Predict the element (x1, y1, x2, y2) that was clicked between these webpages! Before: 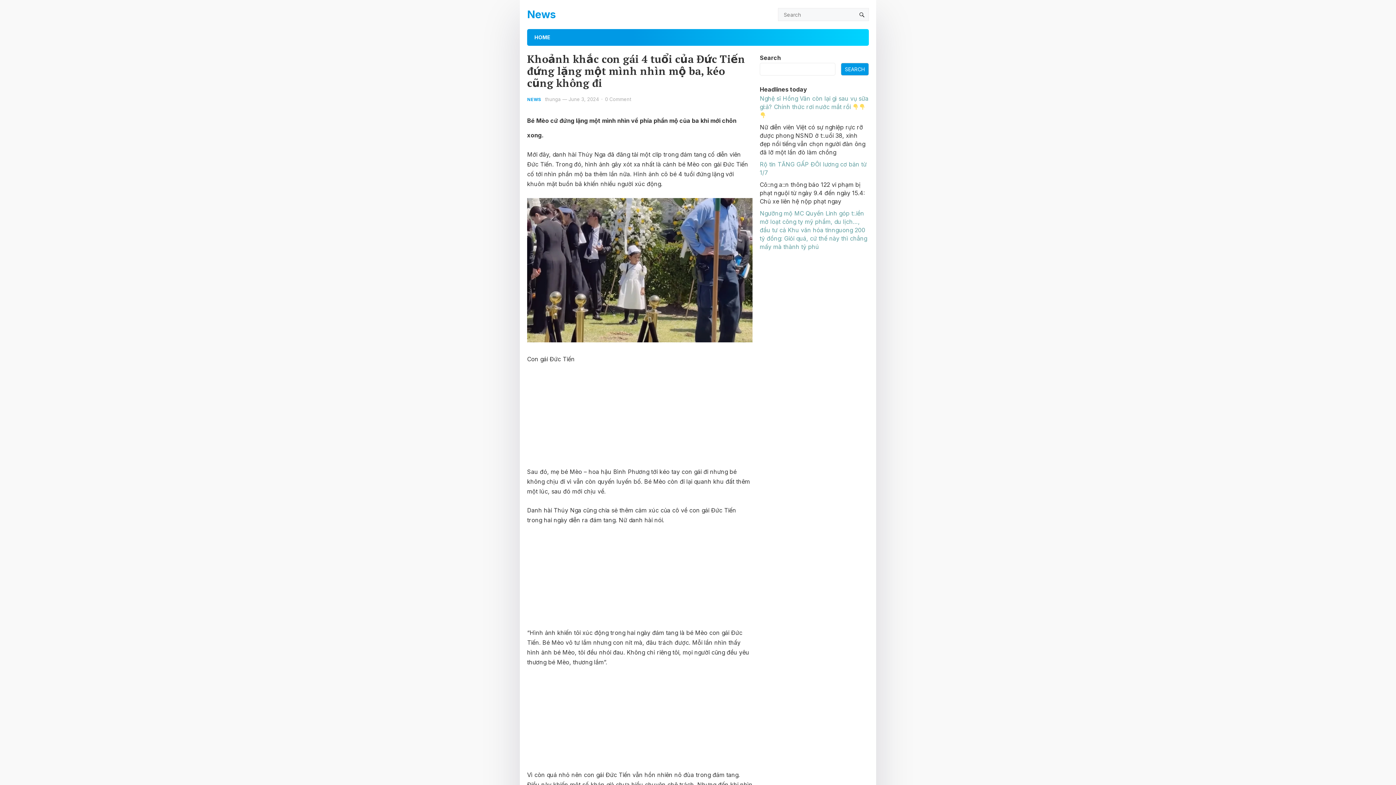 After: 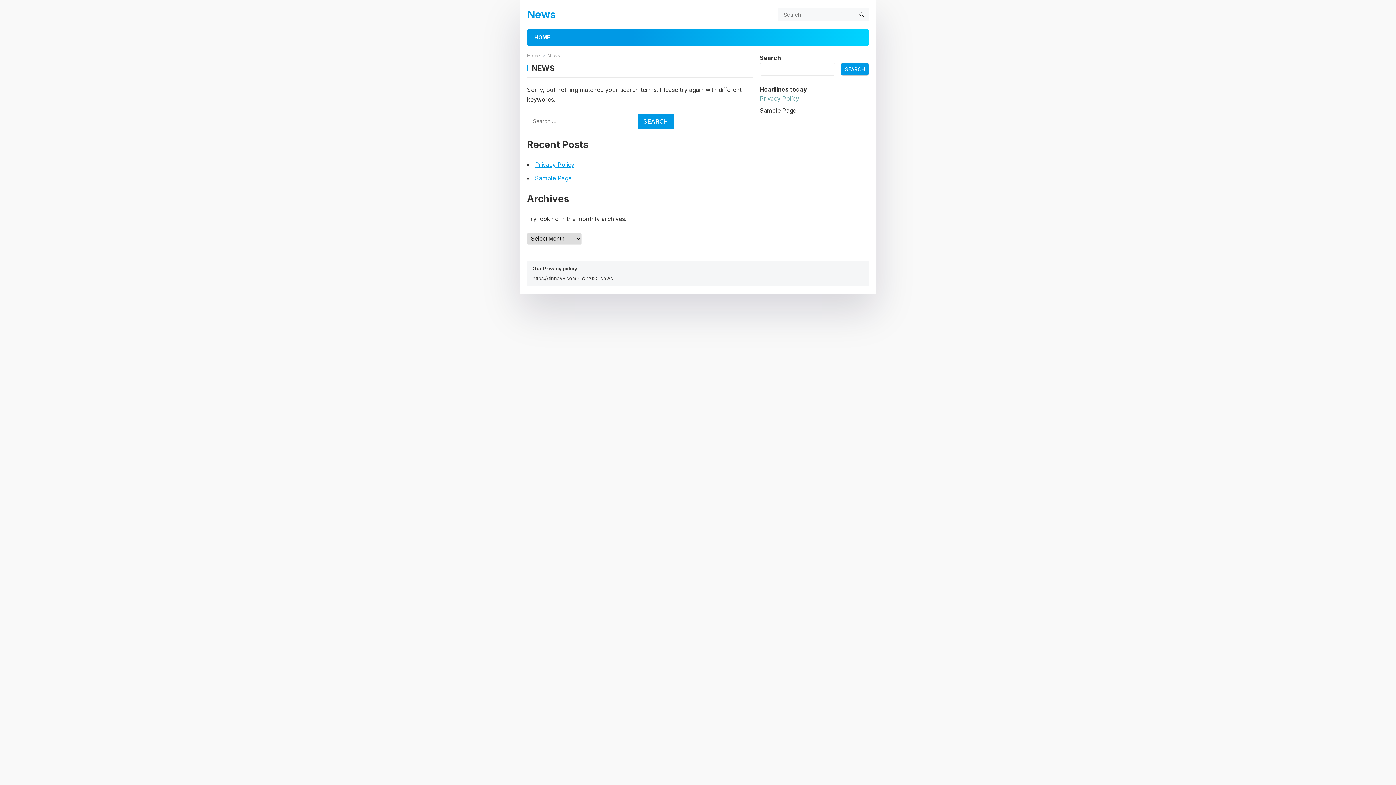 Action: label: NEWS bbox: (527, 96, 541, 102)